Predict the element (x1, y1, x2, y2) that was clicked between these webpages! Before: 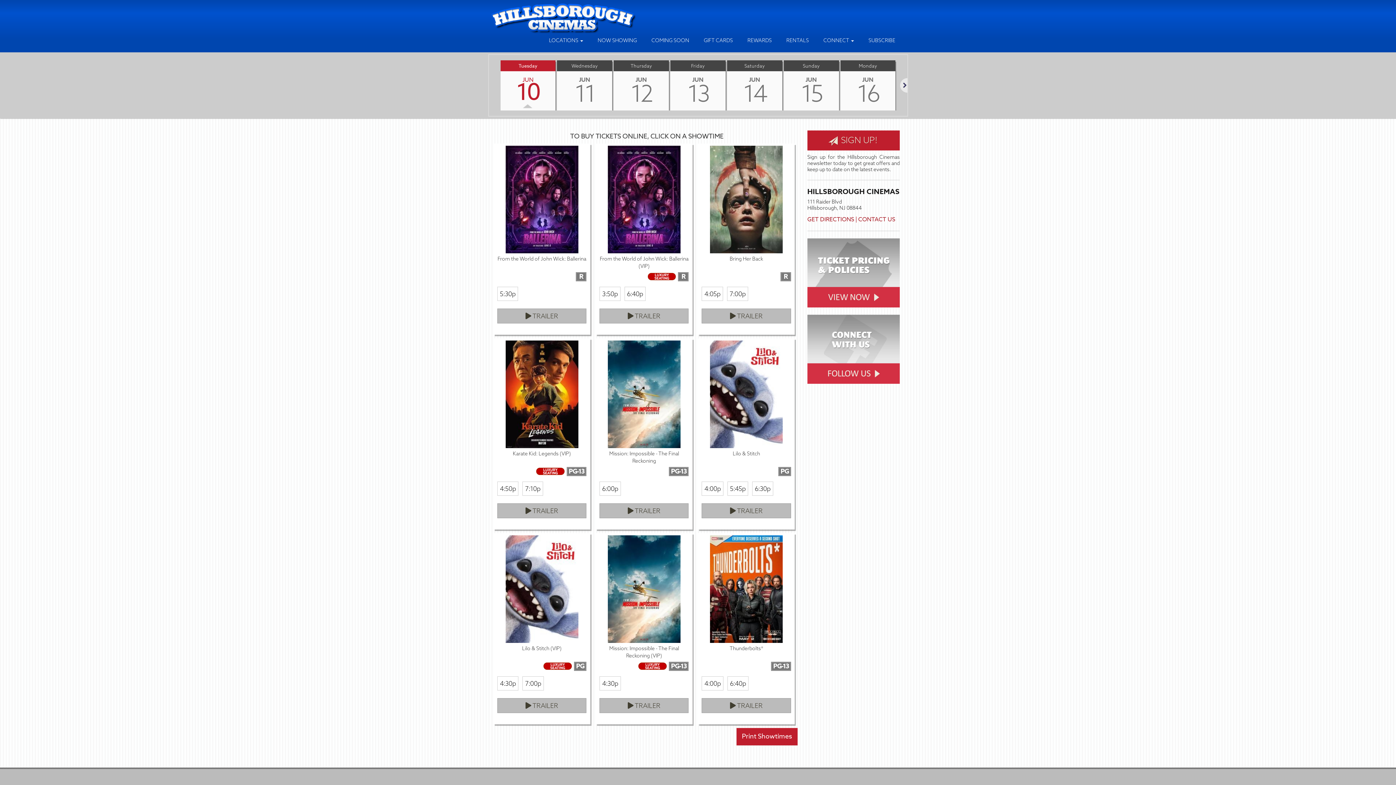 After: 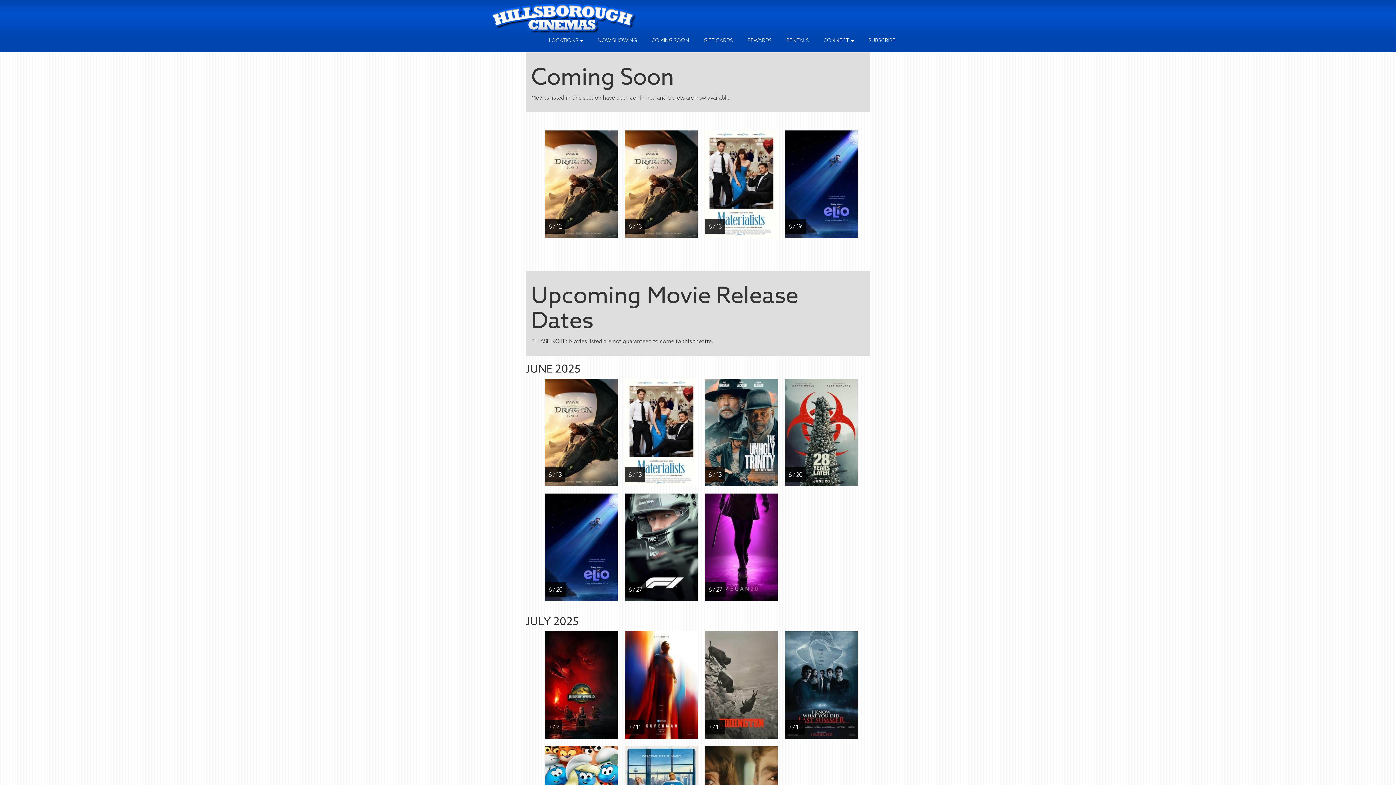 Action: label: COMING SOON bbox: (644, 32, 696, 48)